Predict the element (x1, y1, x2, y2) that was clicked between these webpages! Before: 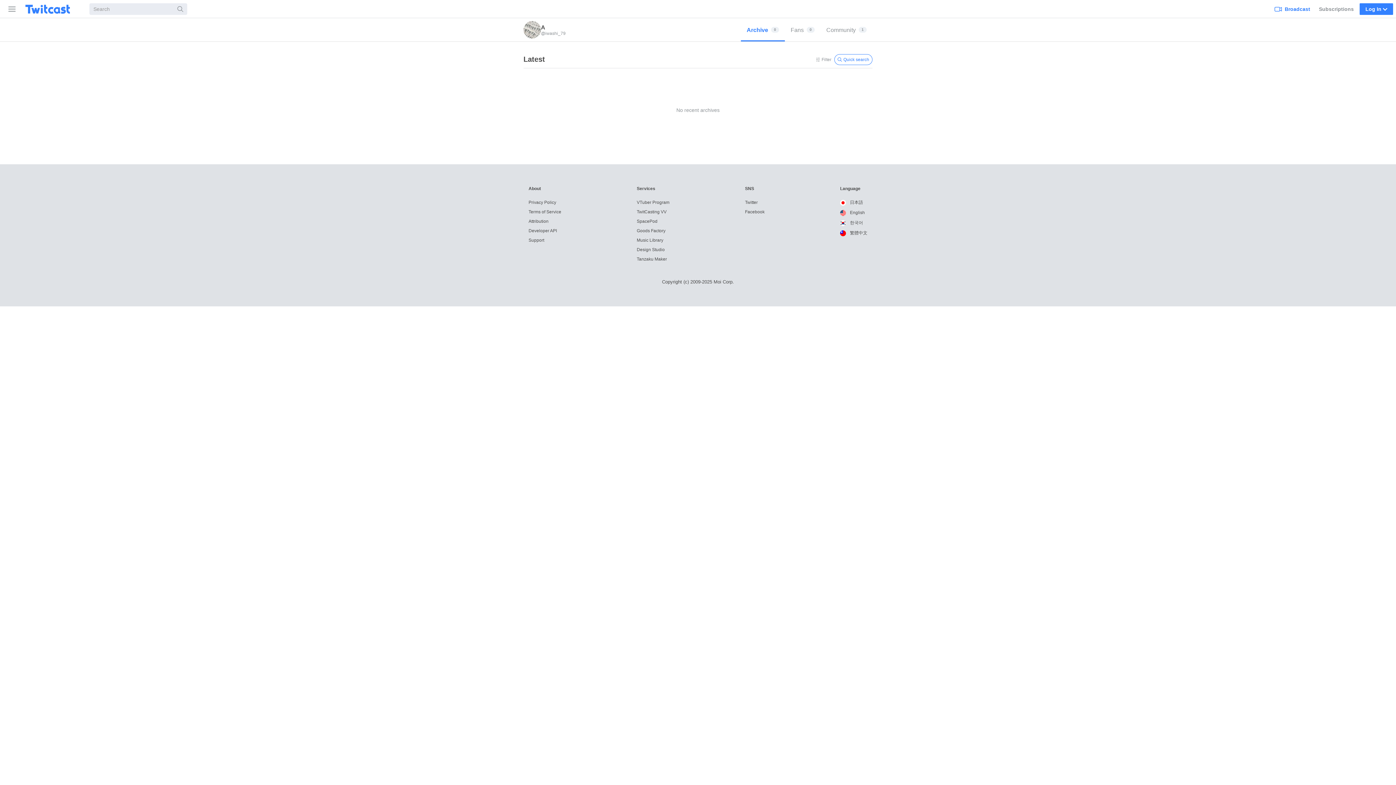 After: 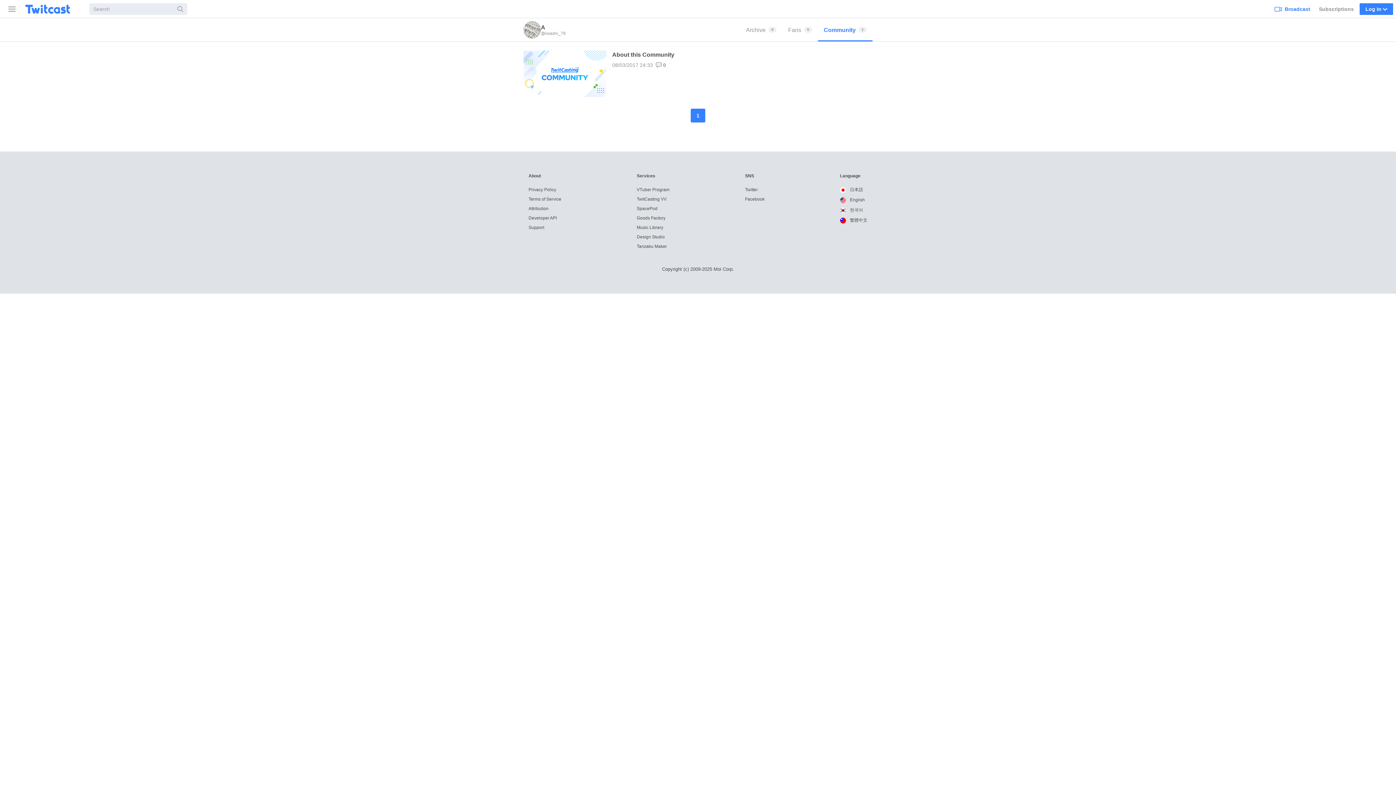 Action: bbox: (820, 18, 872, 41) label: Community
1